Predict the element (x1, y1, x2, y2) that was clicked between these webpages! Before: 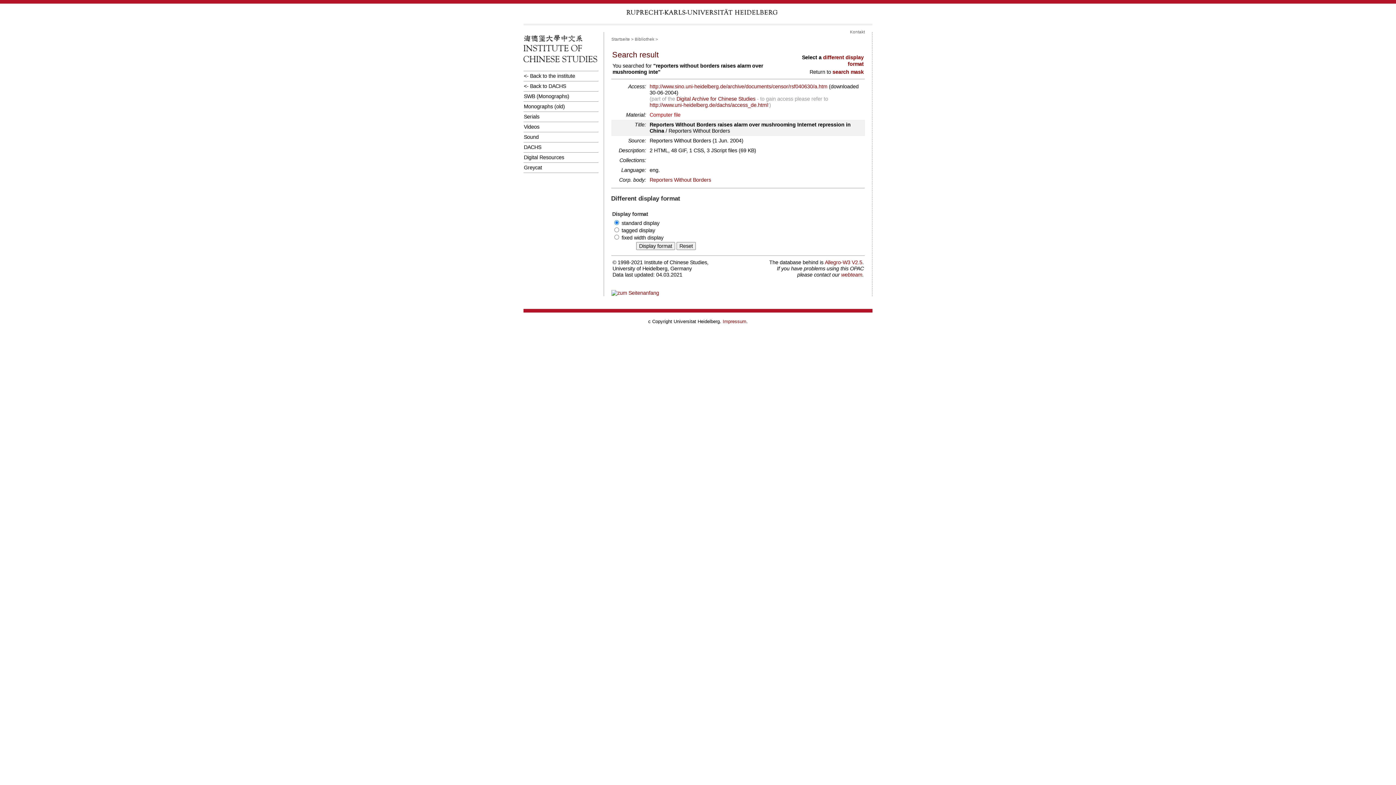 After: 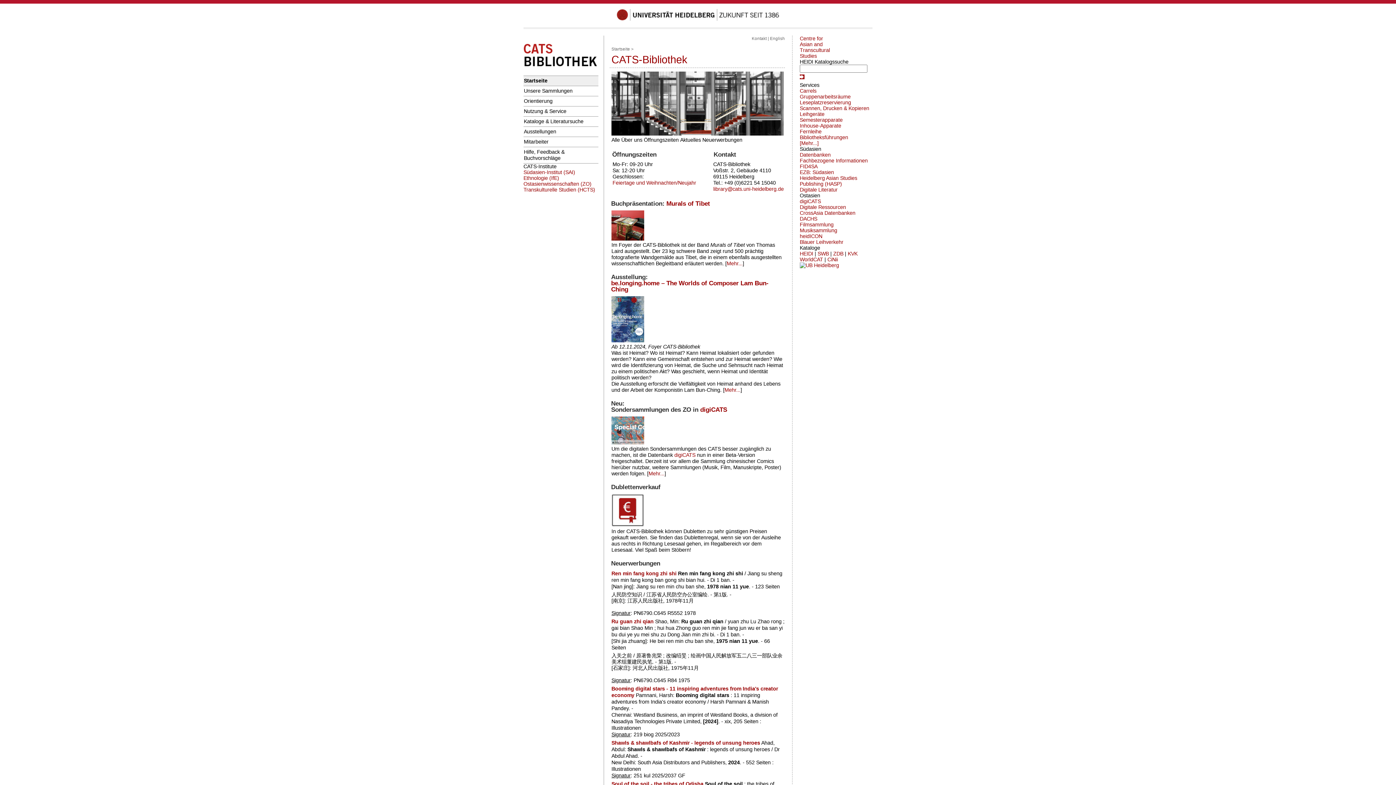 Action: label: Bibliothek bbox: (634, 37, 654, 41)